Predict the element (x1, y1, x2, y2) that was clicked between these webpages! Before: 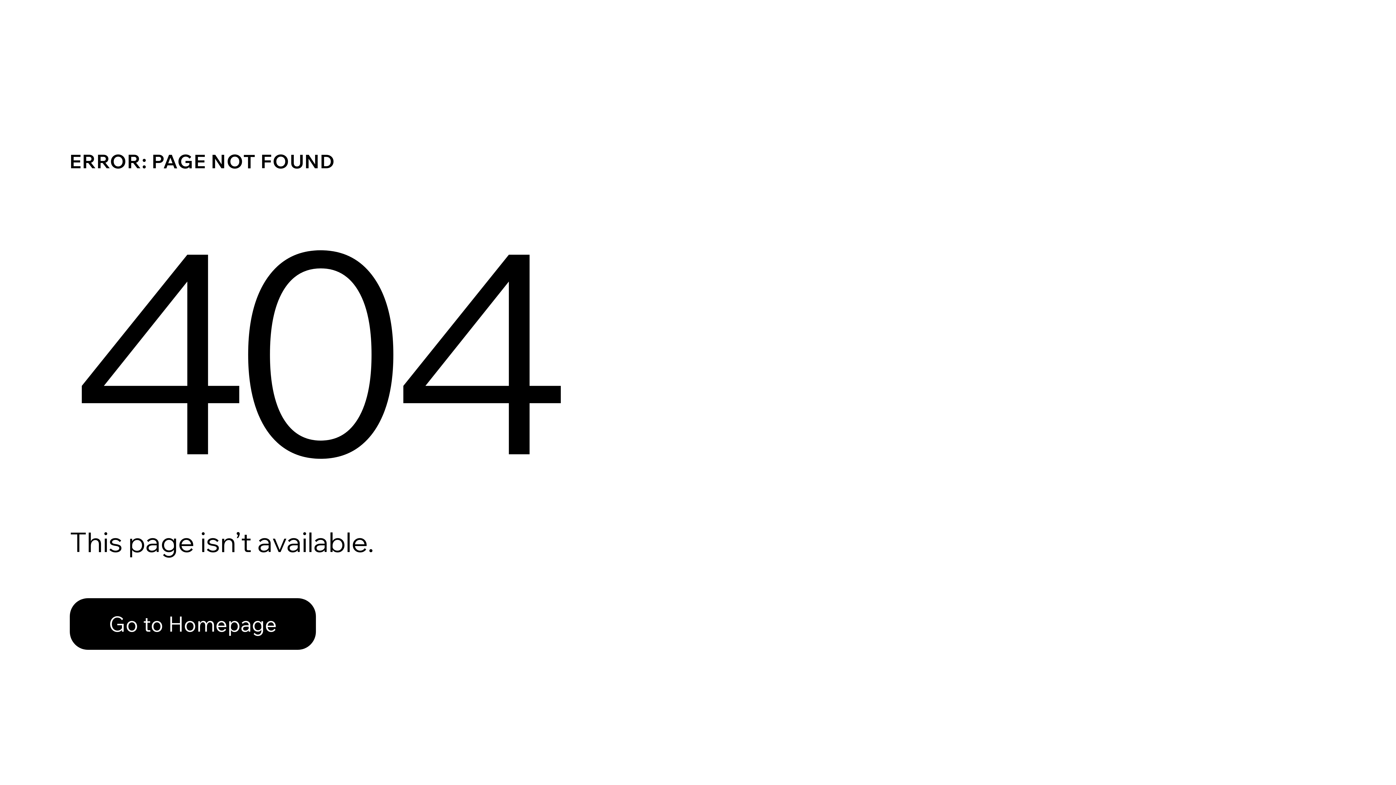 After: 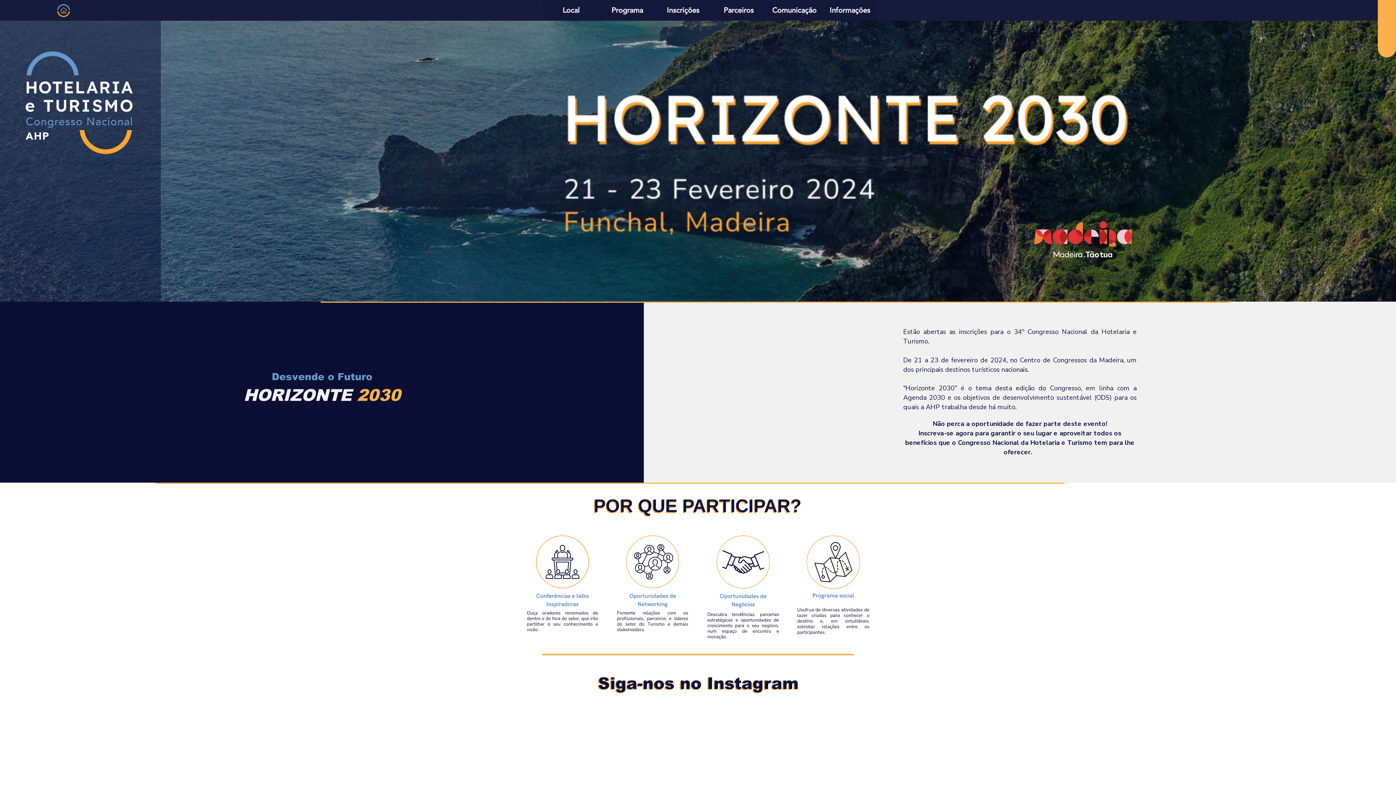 Action: bbox: (69, 582, 768, 659) label: Go to Homepage